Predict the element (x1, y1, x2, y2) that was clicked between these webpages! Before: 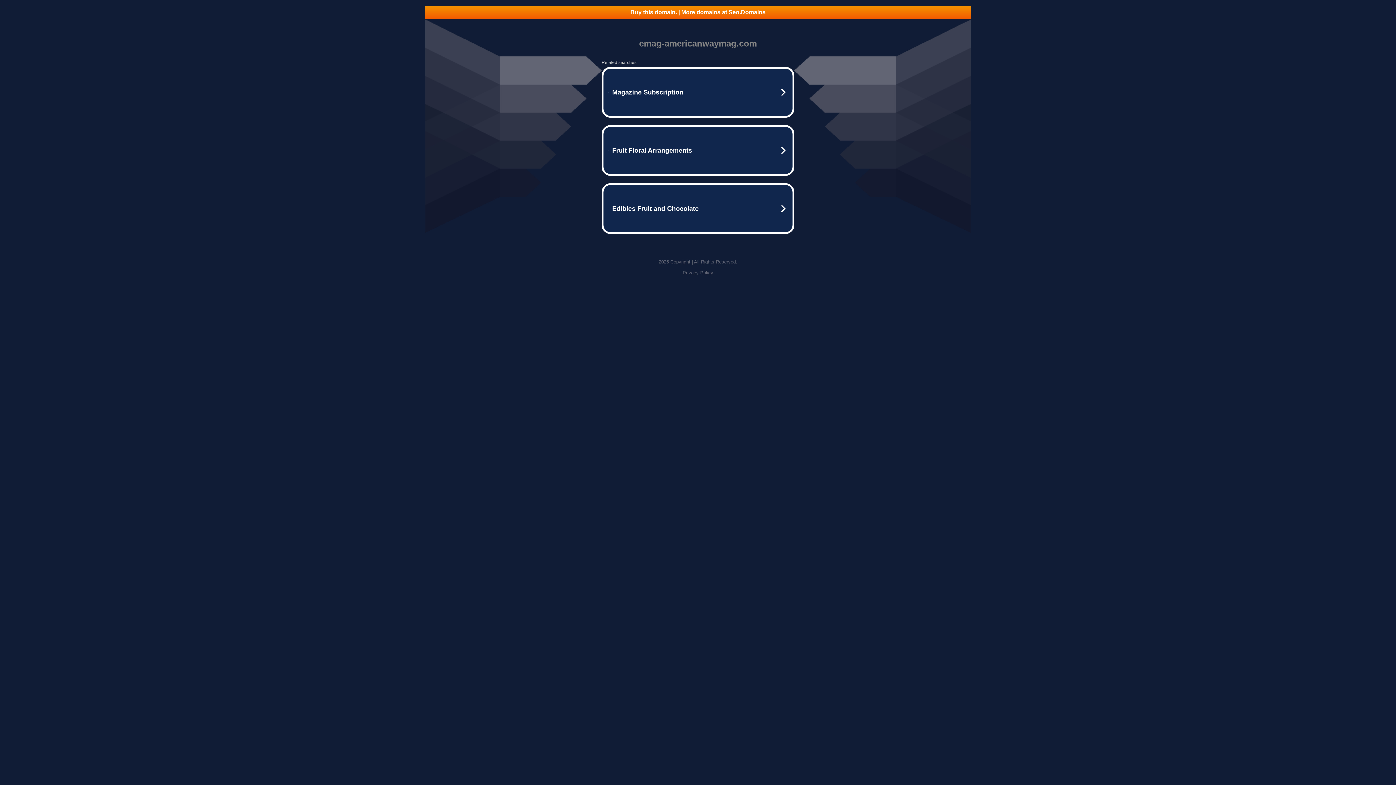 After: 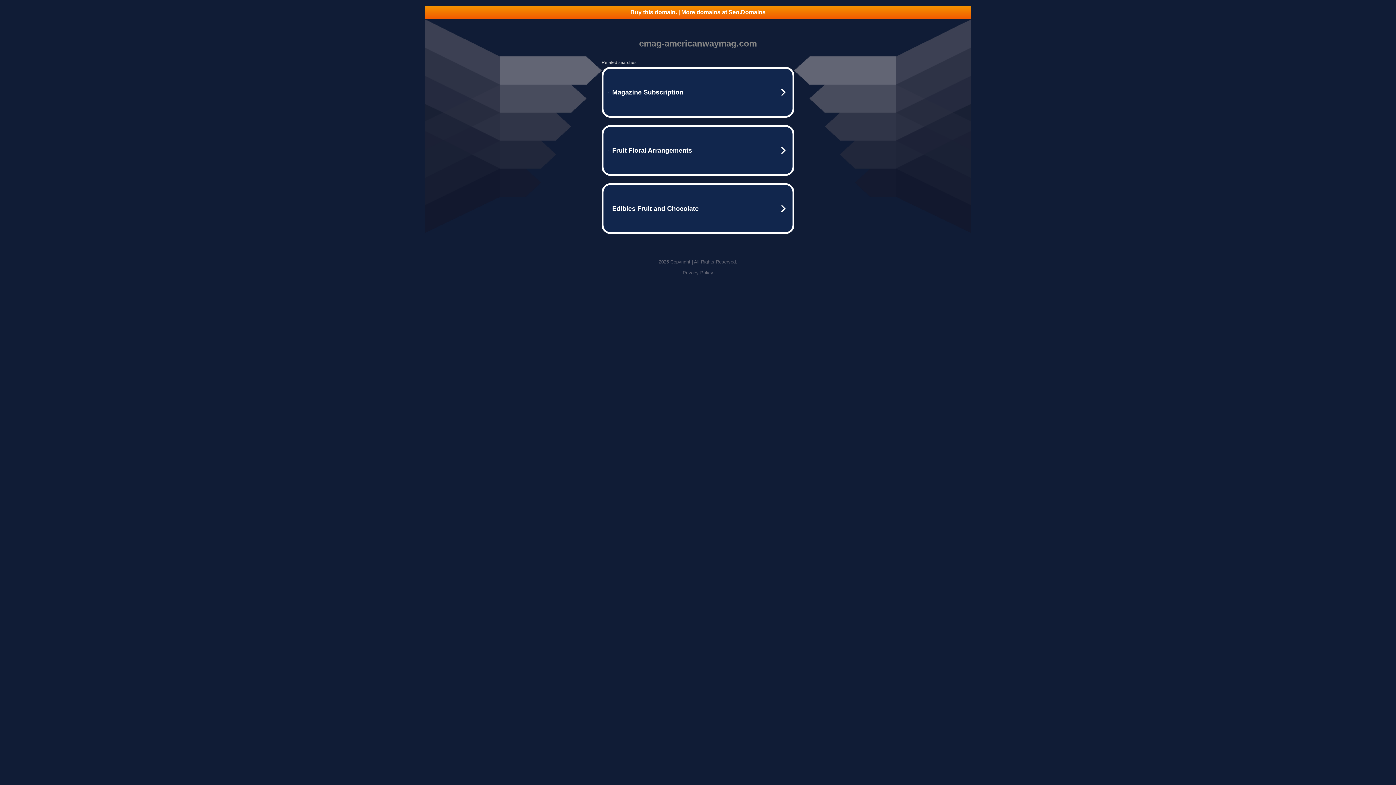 Action: label: Buy this domain. | More domains at Seo.Domains bbox: (425, 5, 970, 18)